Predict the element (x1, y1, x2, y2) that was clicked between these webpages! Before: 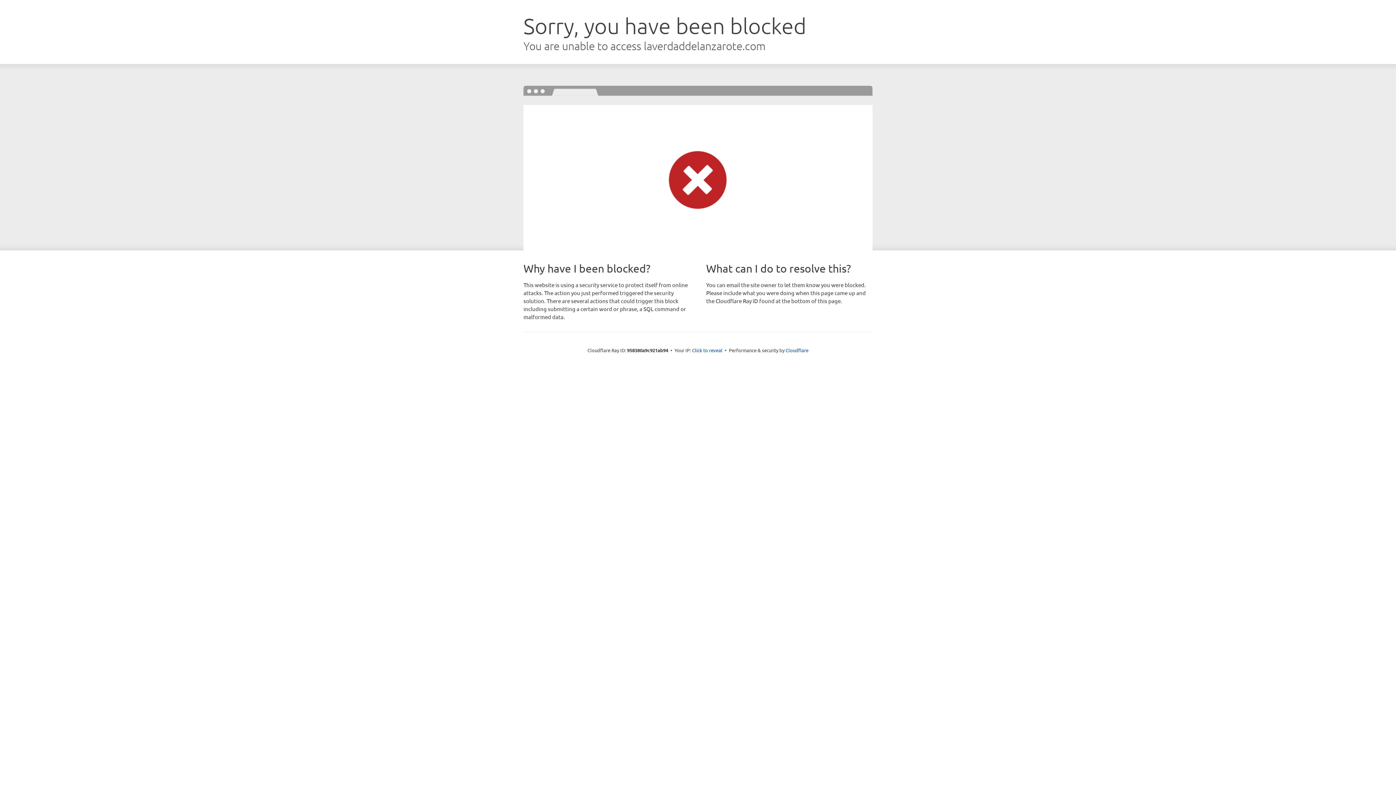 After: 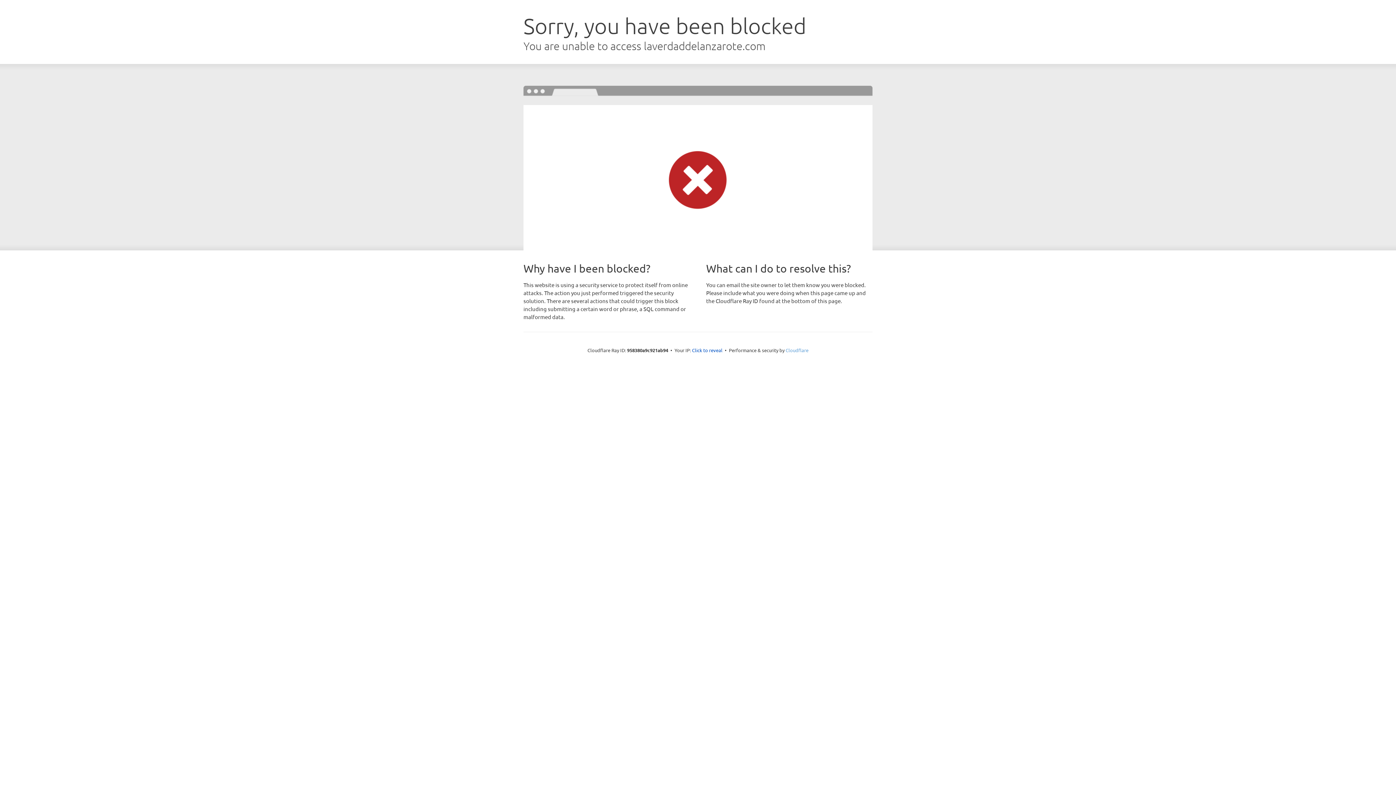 Action: label: Cloudflare bbox: (785, 347, 808, 353)